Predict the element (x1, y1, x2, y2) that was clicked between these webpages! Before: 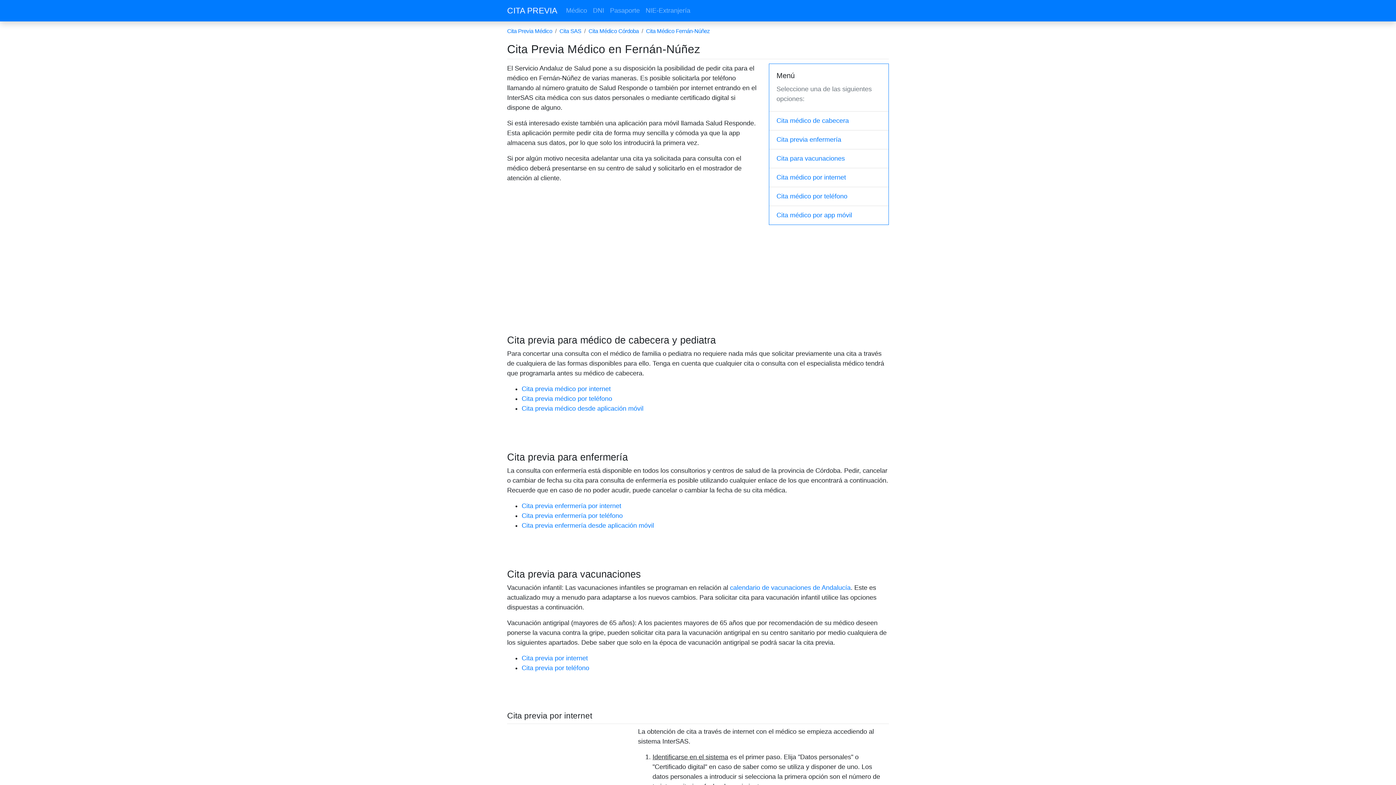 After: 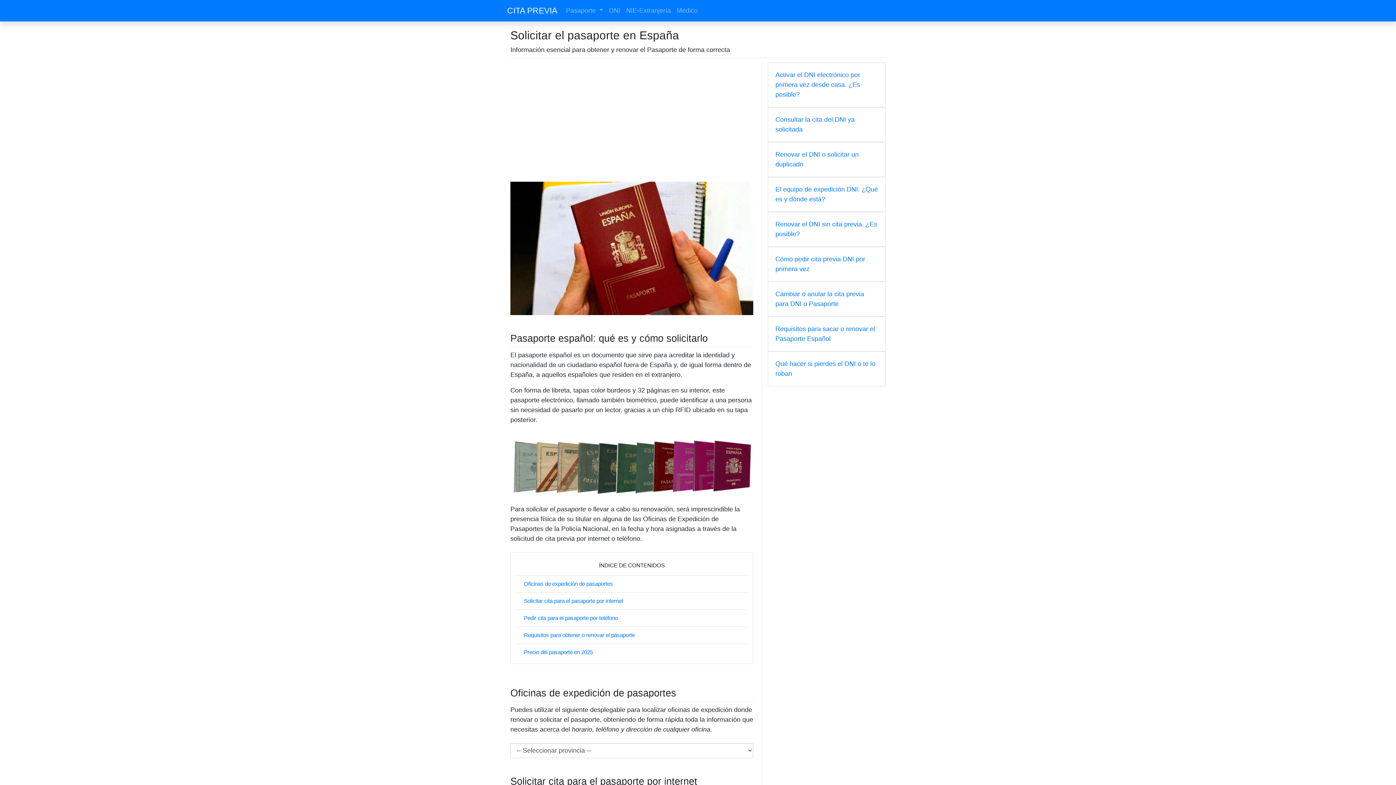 Action: label: Pasaporte bbox: (607, 2, 642, 18)